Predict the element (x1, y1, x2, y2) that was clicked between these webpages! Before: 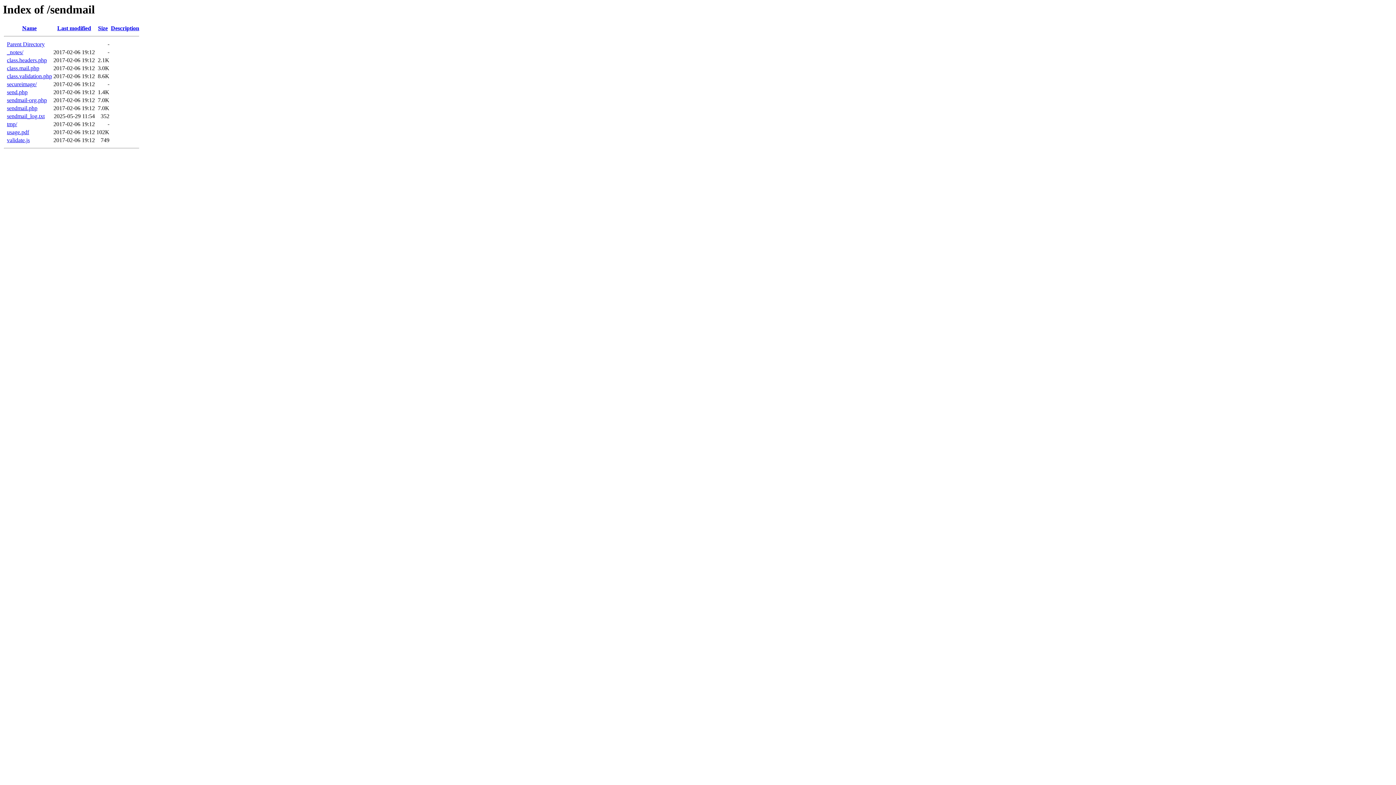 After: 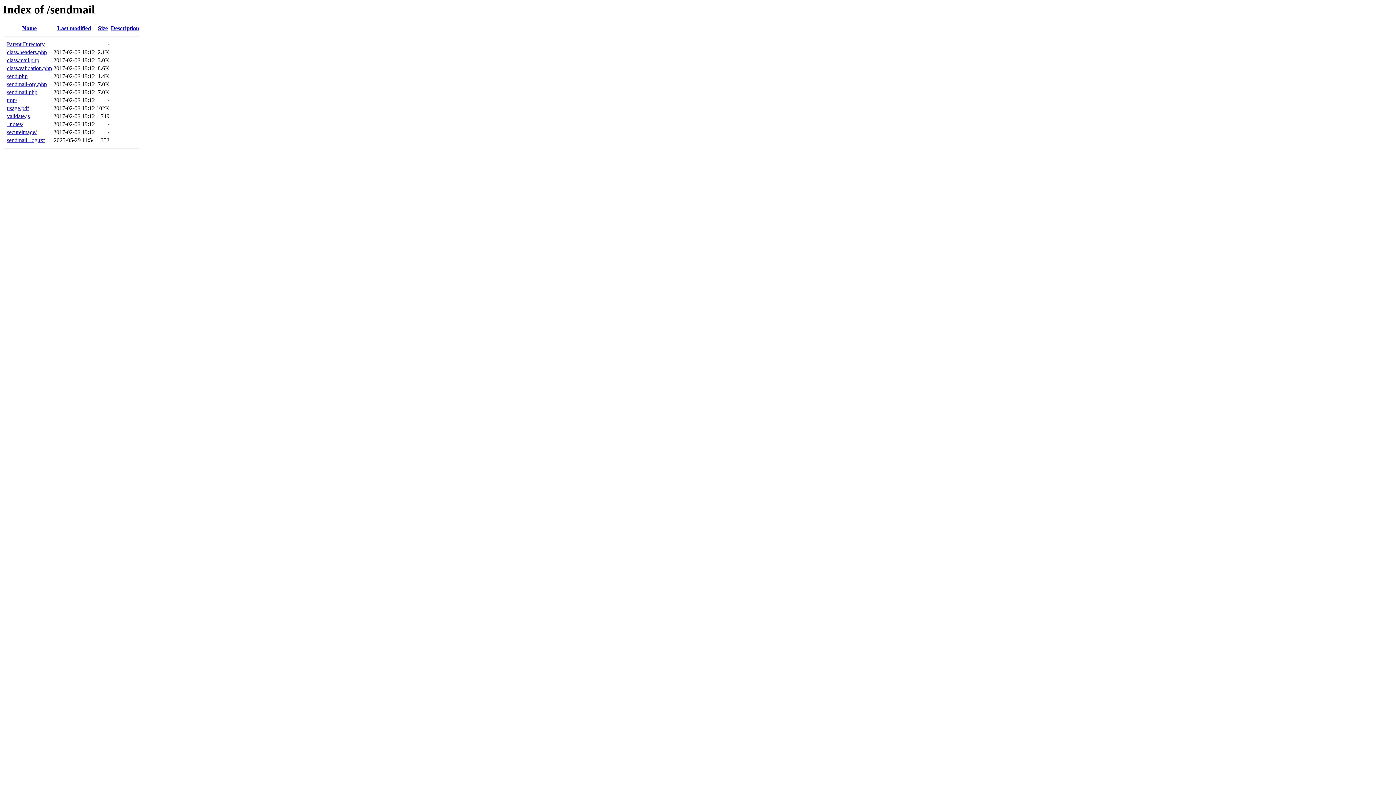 Action: bbox: (57, 25, 91, 31) label: Last modified